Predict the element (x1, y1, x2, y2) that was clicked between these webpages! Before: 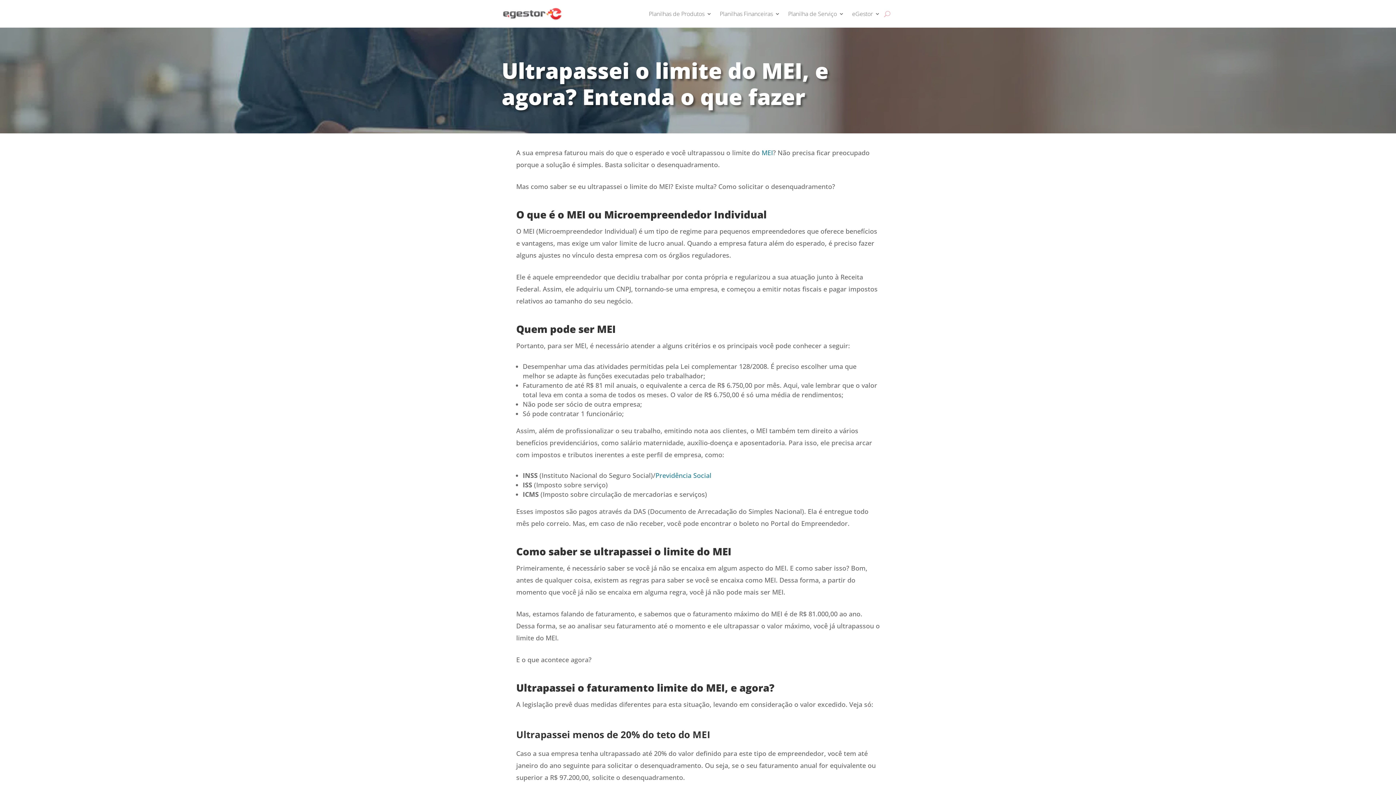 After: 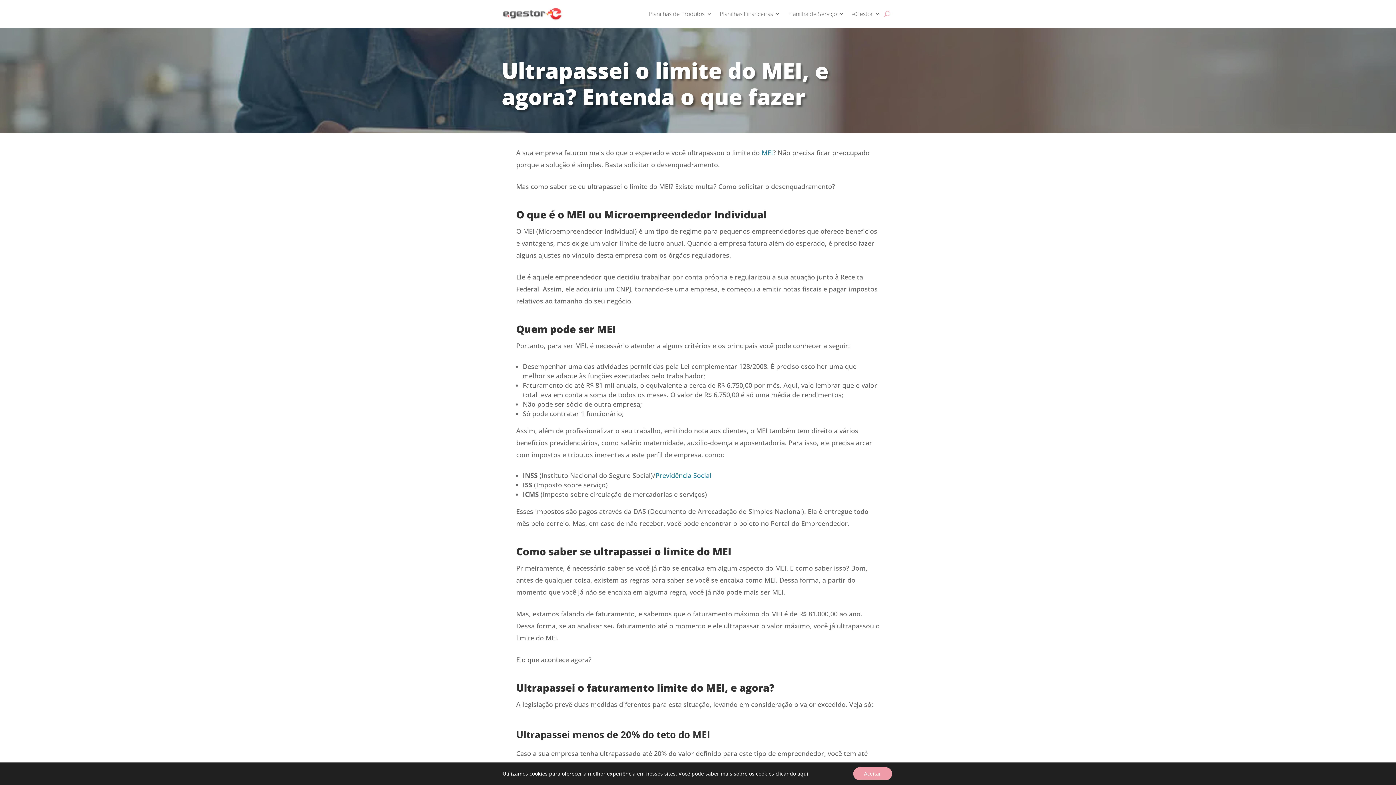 Action: label: MEI bbox: (761, 148, 773, 157)